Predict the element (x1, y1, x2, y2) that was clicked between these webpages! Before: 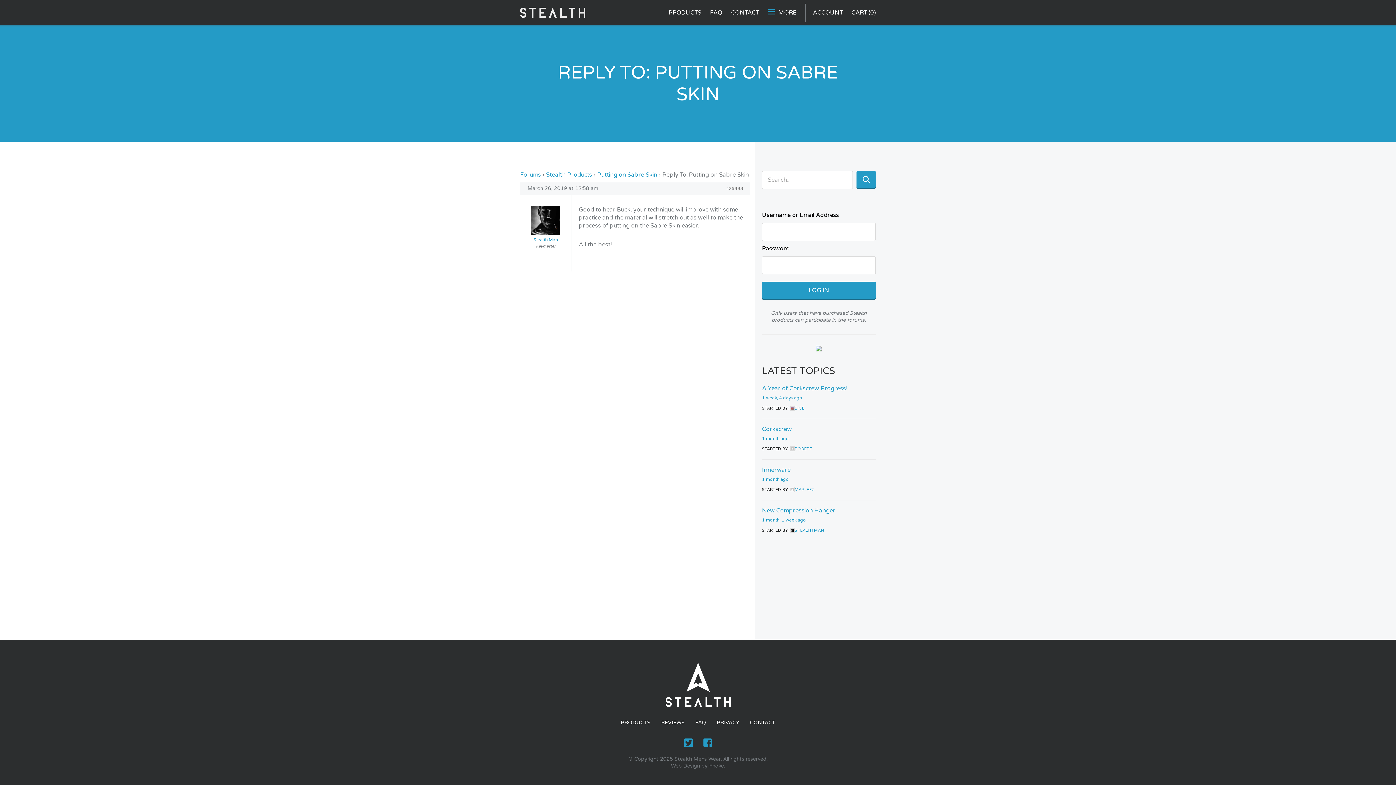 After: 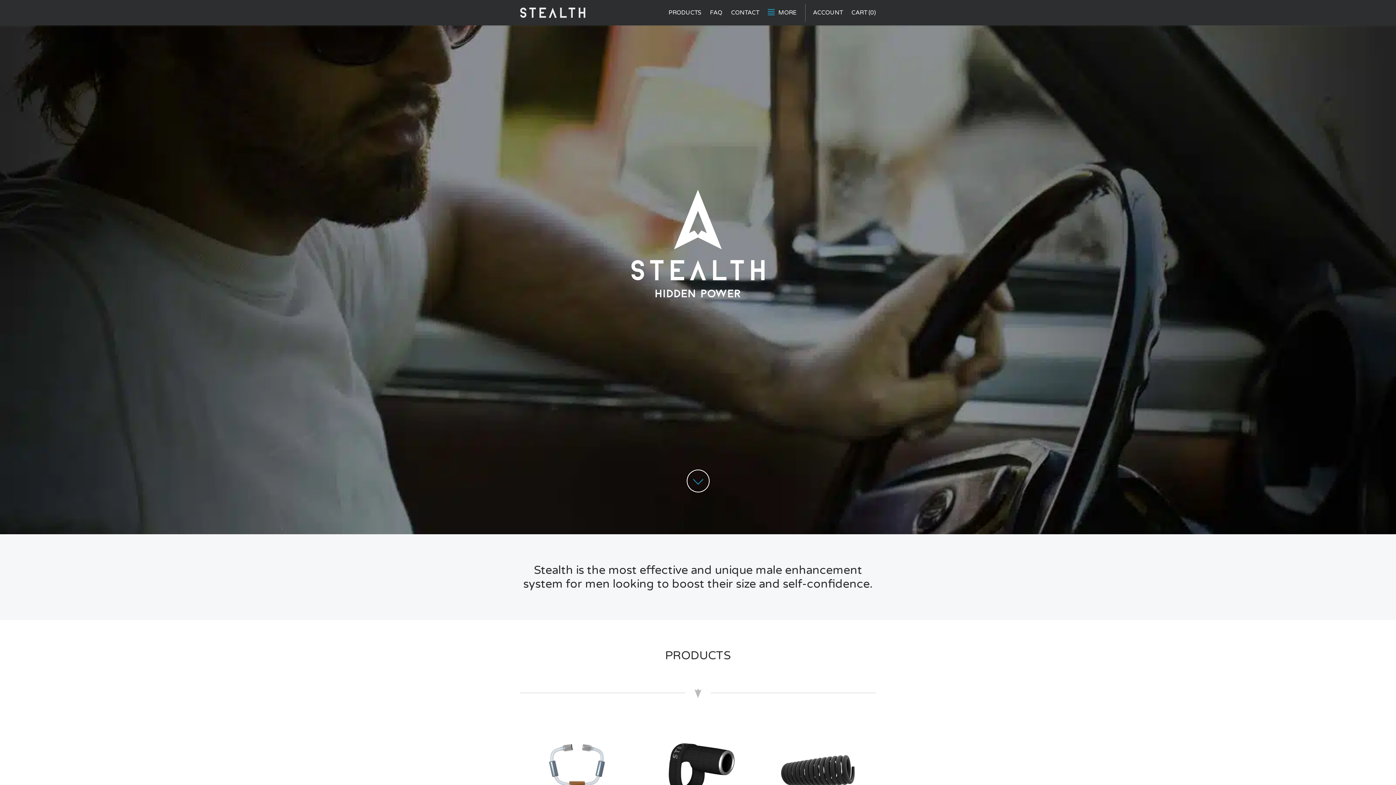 Action: bbox: (520, 7, 585, 17)